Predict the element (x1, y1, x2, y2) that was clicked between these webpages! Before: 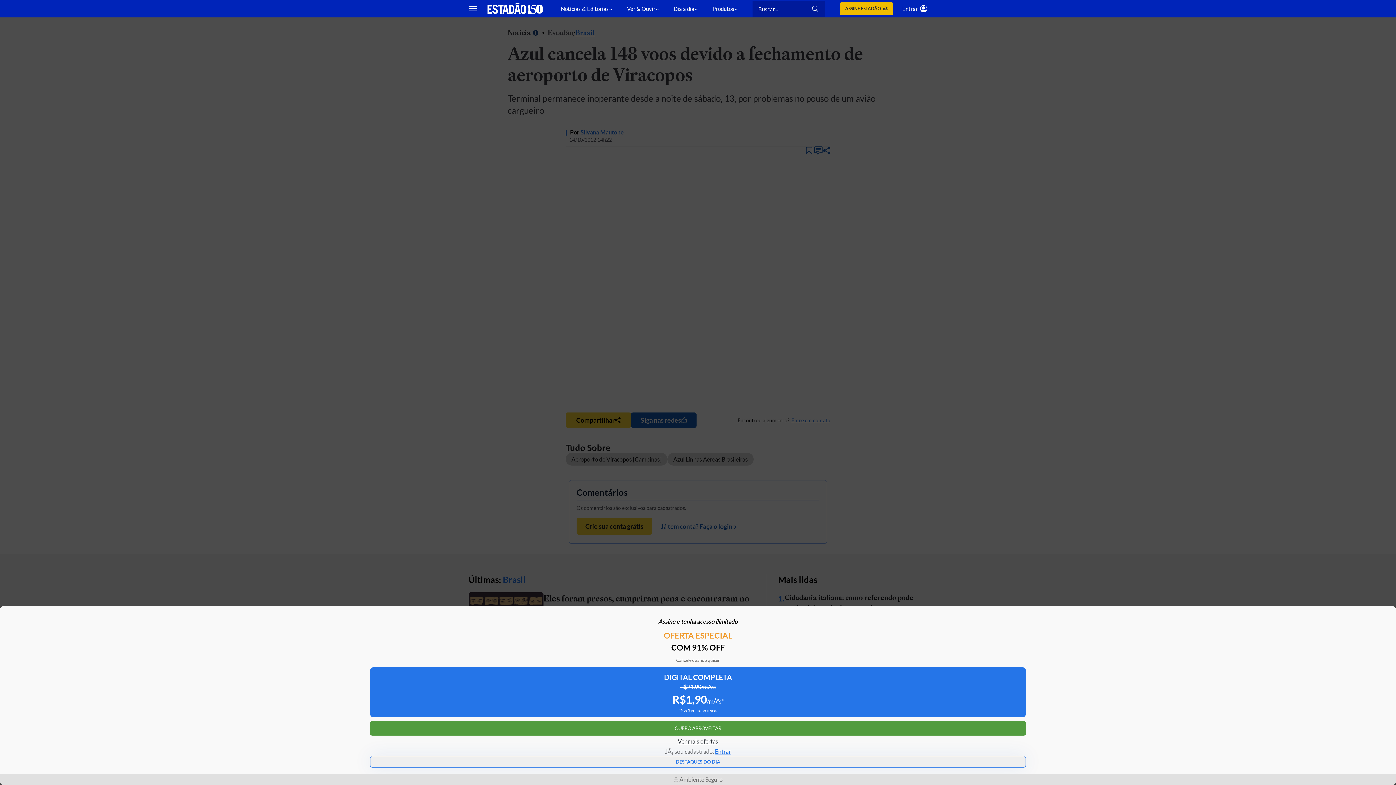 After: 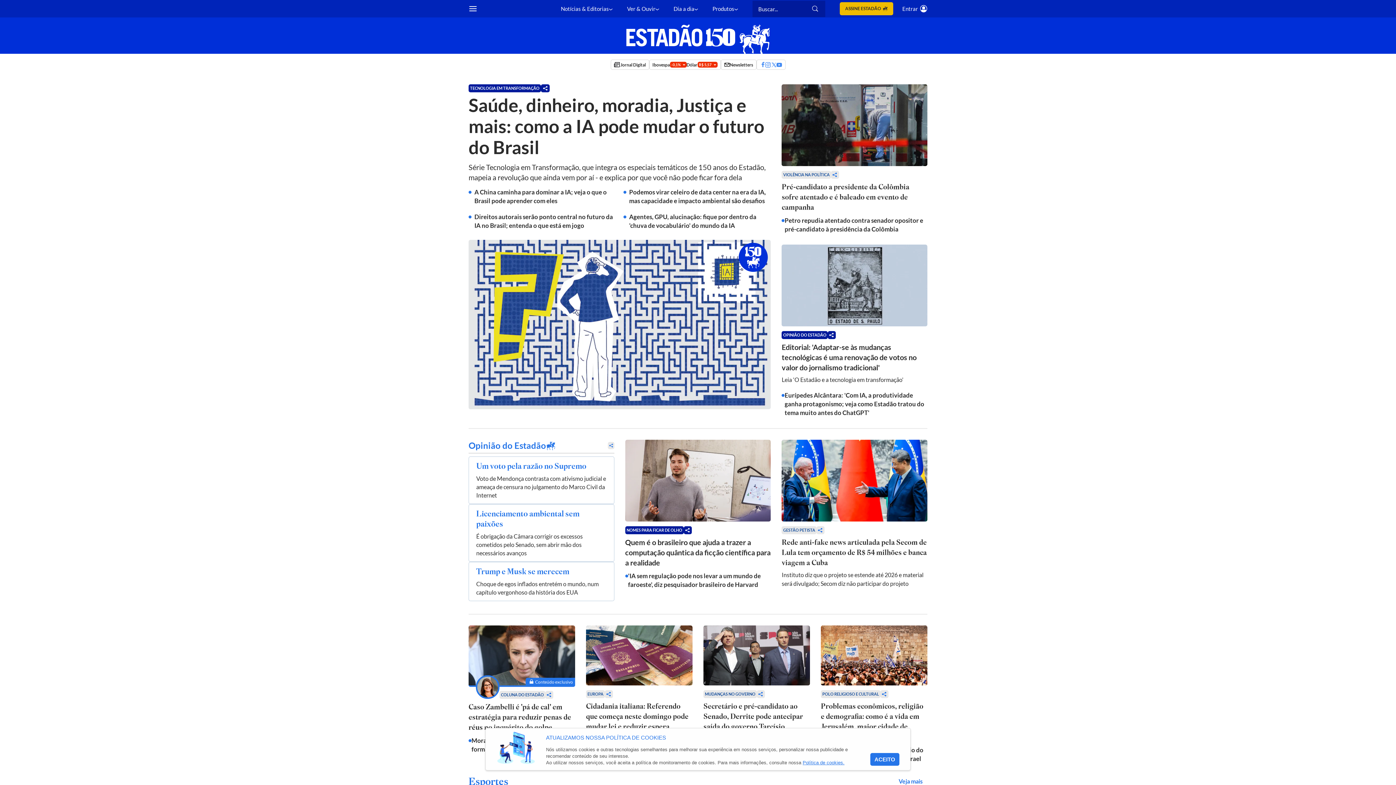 Action: label: Estadão - Portal do Estado de S. Paulo bbox: (487, 2, 542, 14)